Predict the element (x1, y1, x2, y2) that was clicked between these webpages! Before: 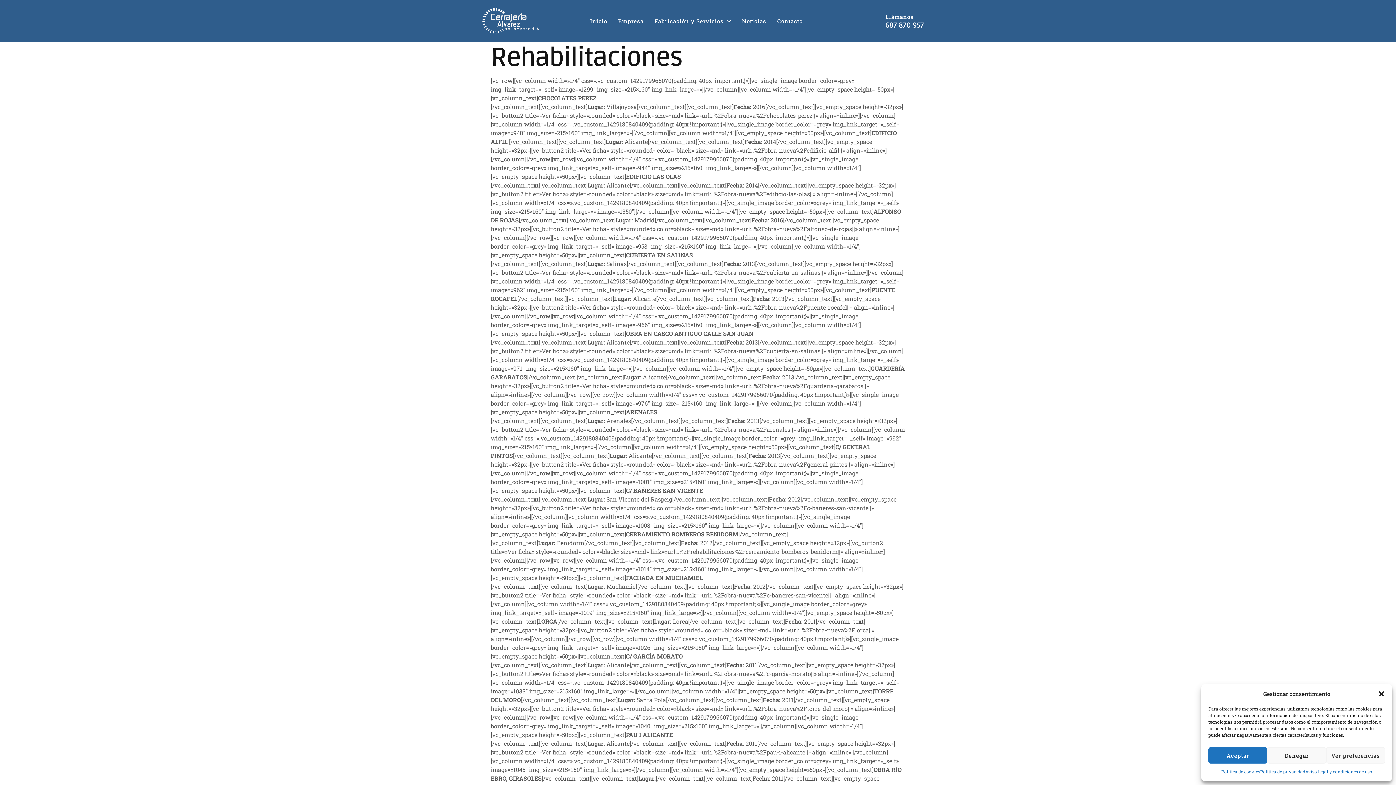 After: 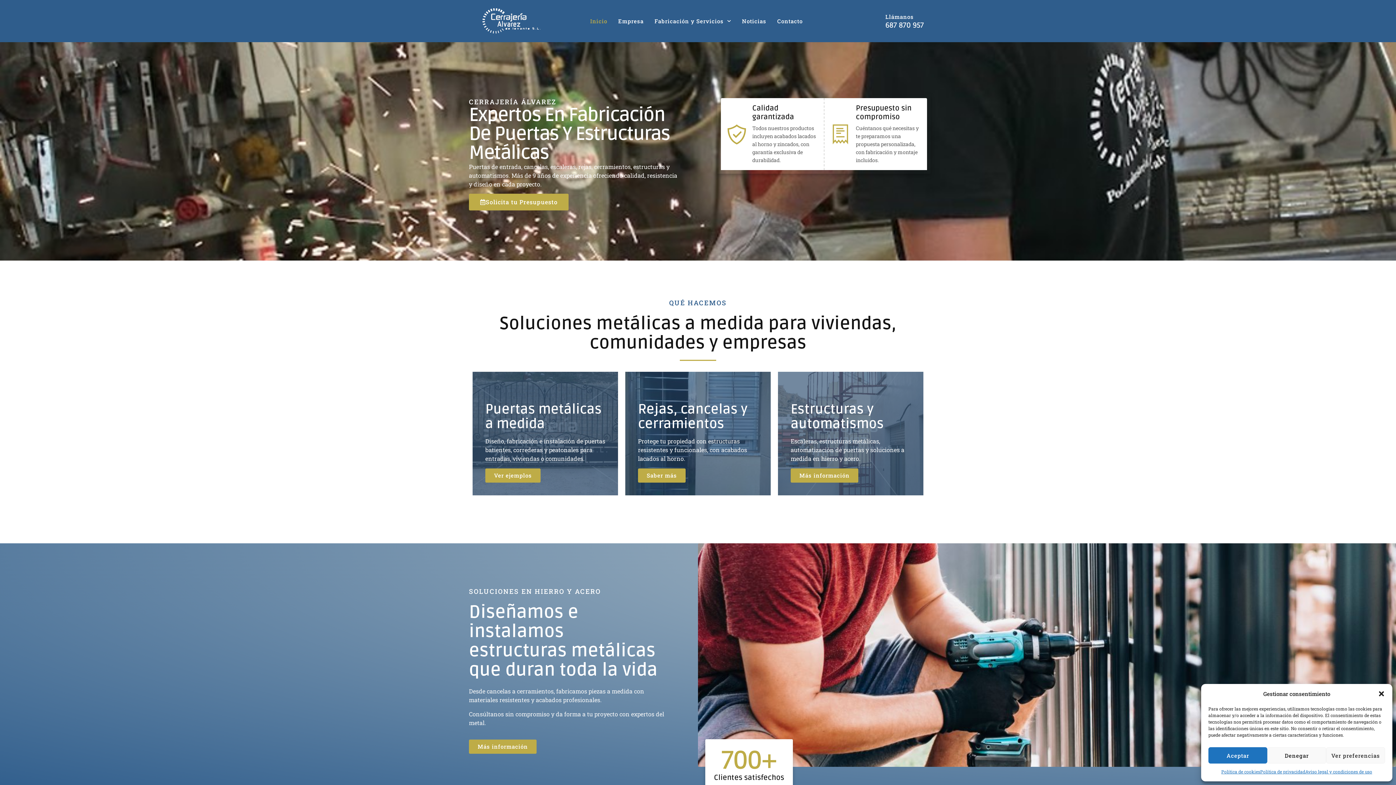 Action: bbox: (590, 12, 607, 29) label: Inicio